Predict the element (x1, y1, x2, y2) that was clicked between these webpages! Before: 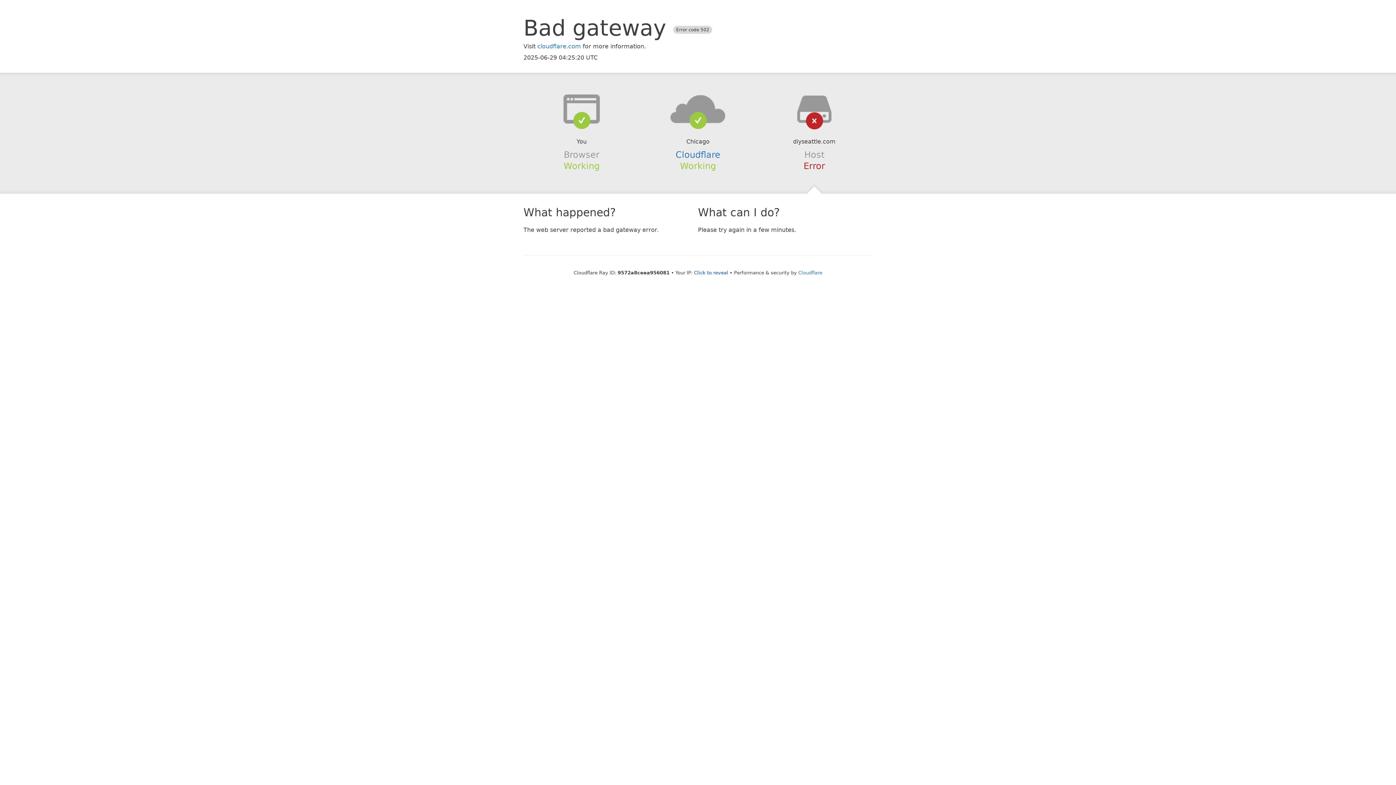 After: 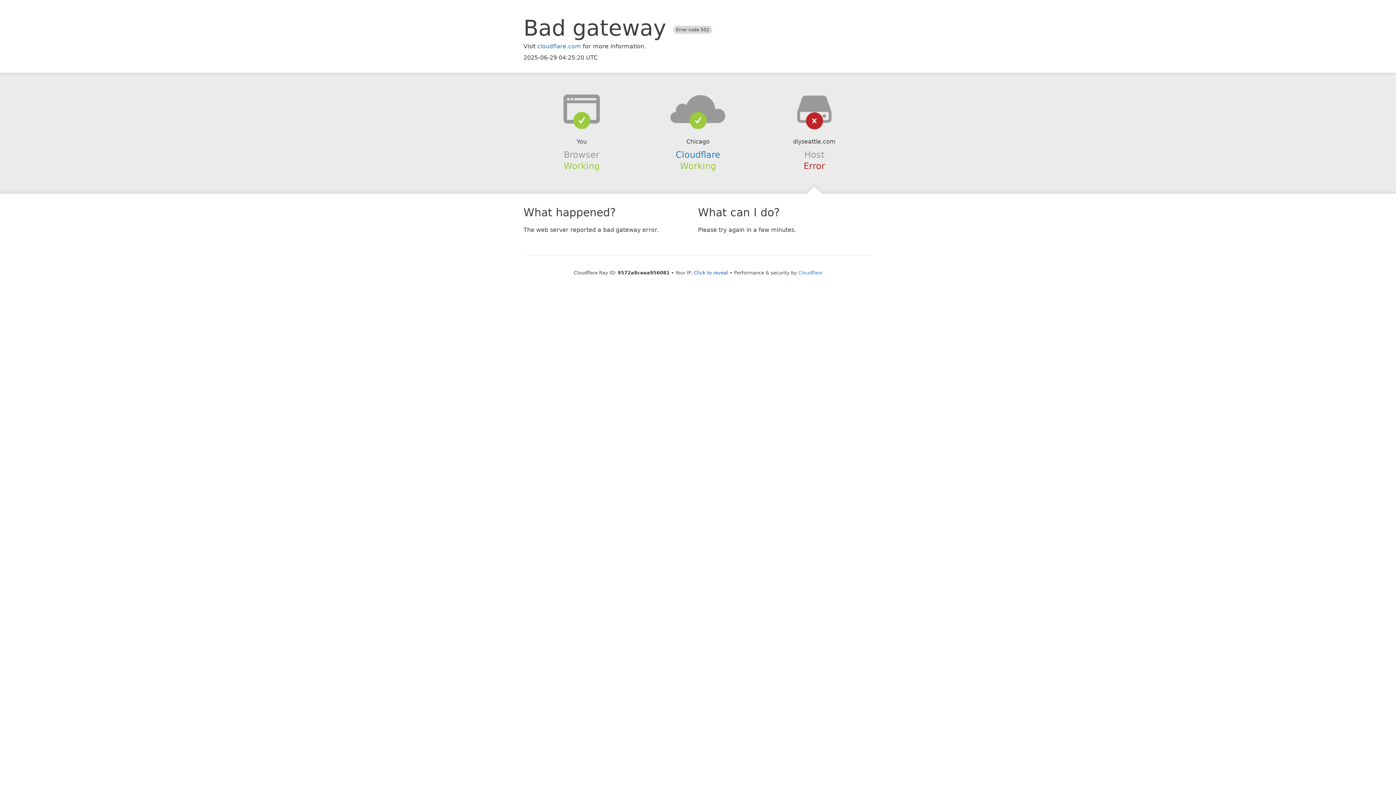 Action: bbox: (639, 94, 756, 123)